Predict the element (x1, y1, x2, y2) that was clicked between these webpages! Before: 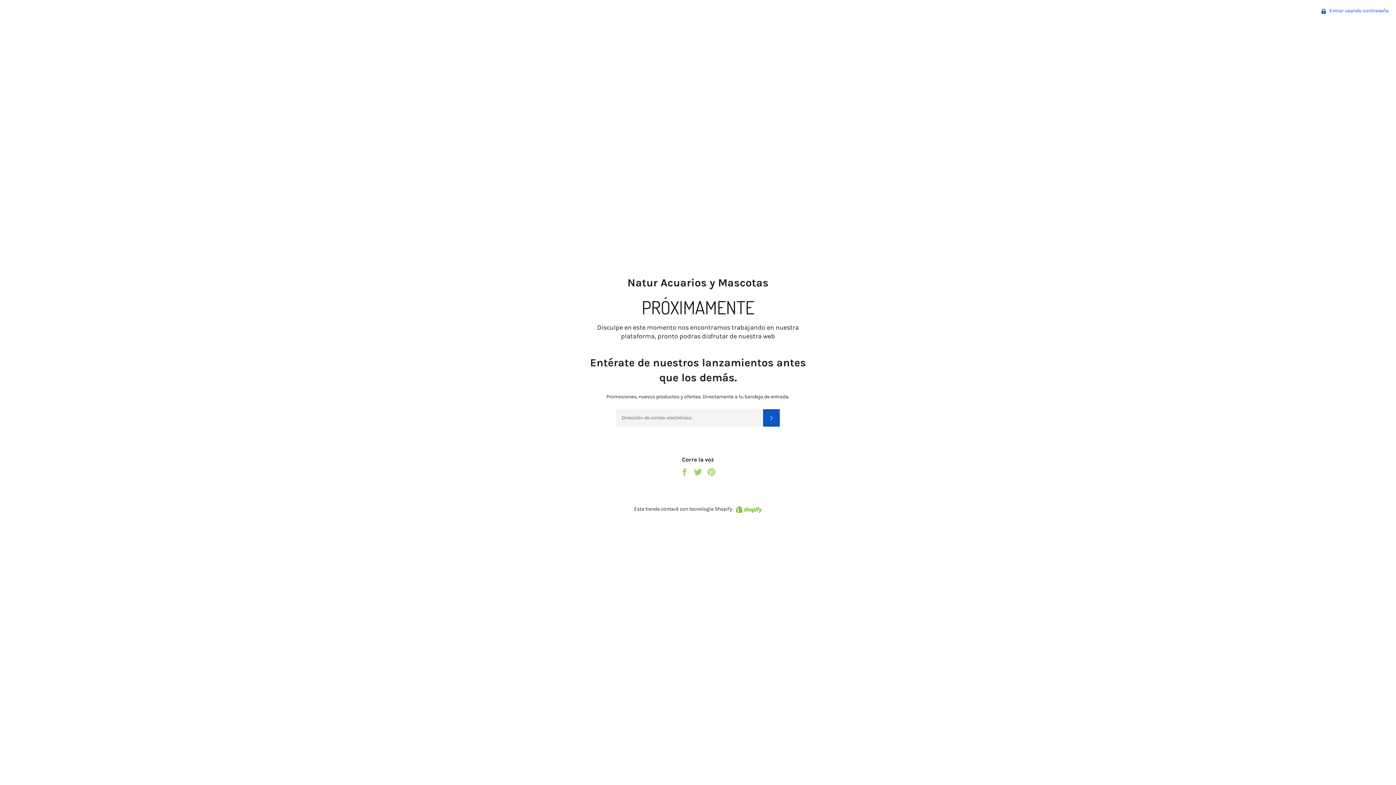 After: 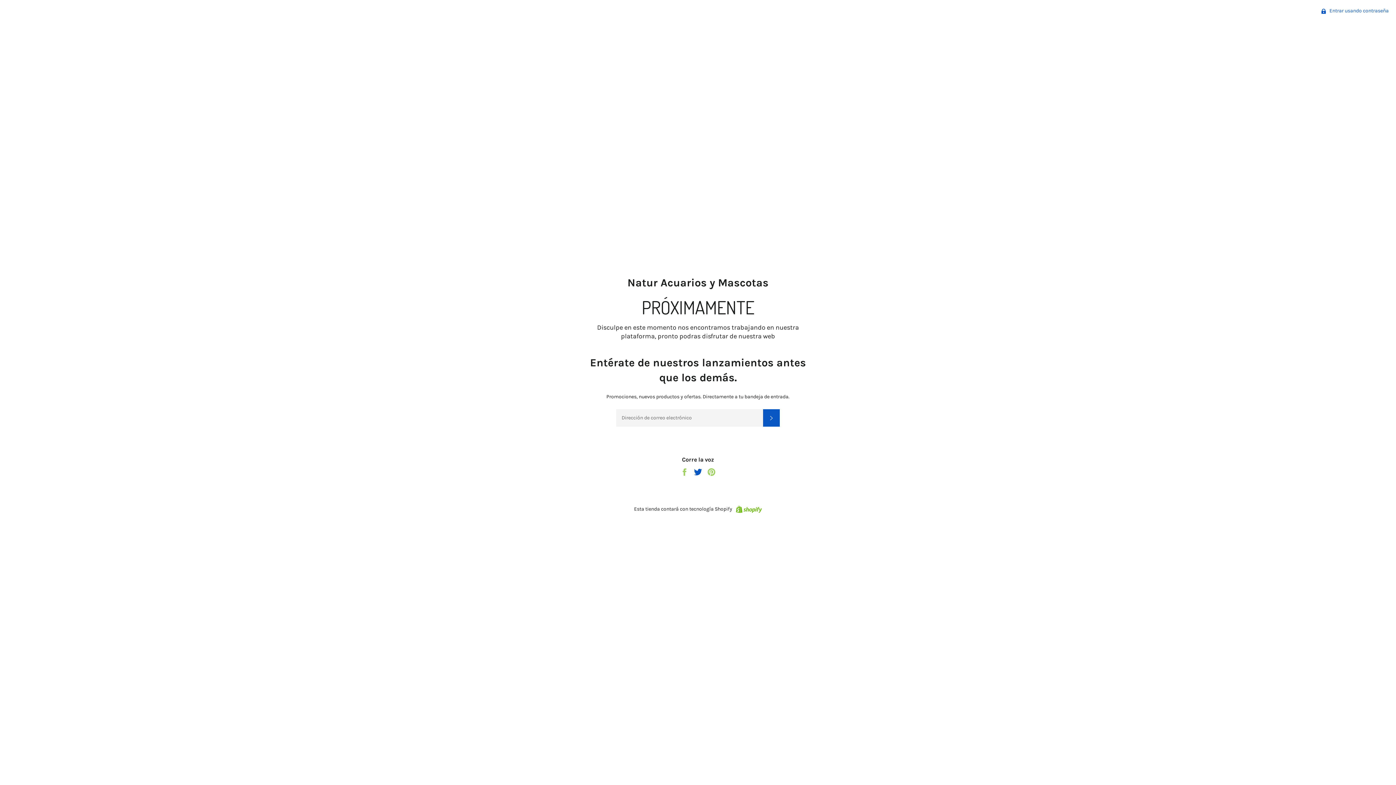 Action: label:  
Tuitear en Twitter bbox: (693, 468, 703, 475)